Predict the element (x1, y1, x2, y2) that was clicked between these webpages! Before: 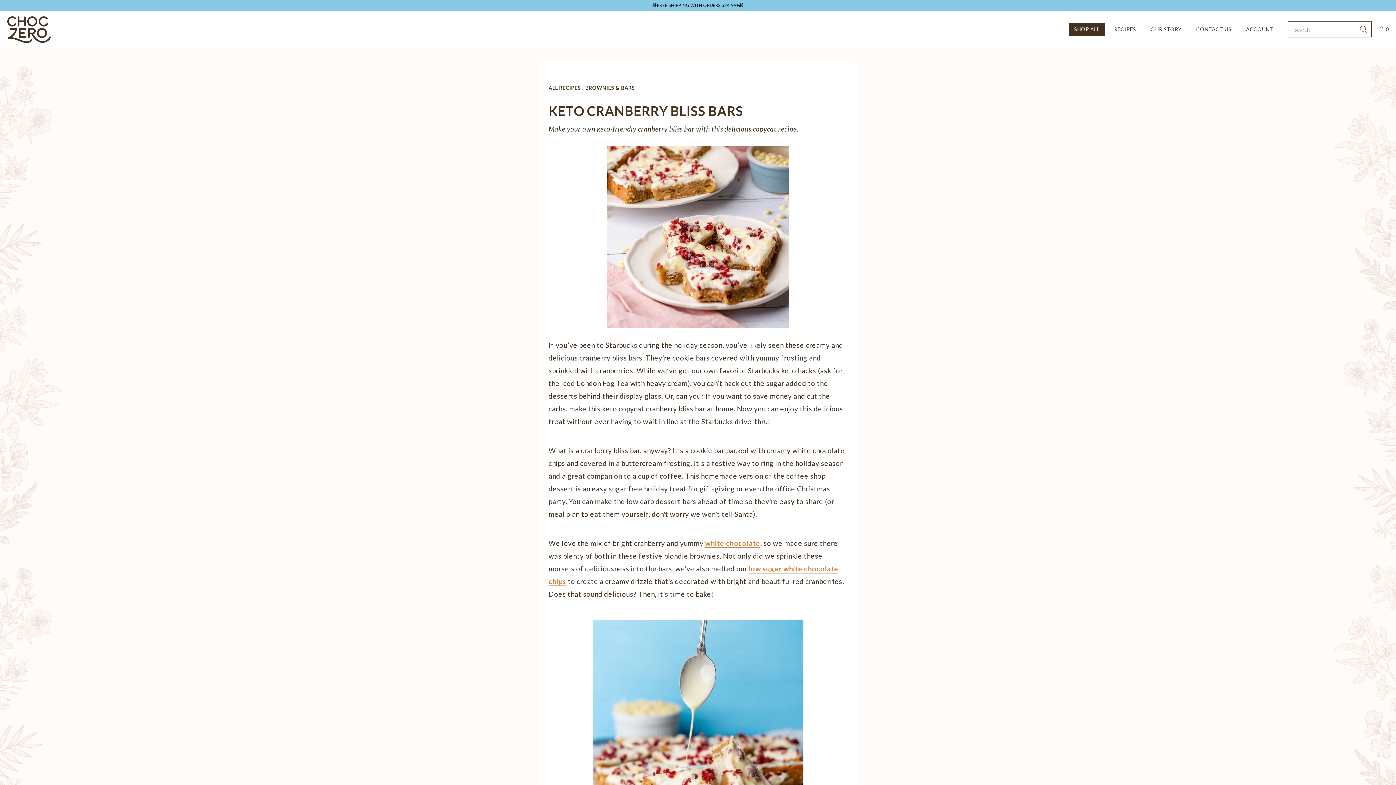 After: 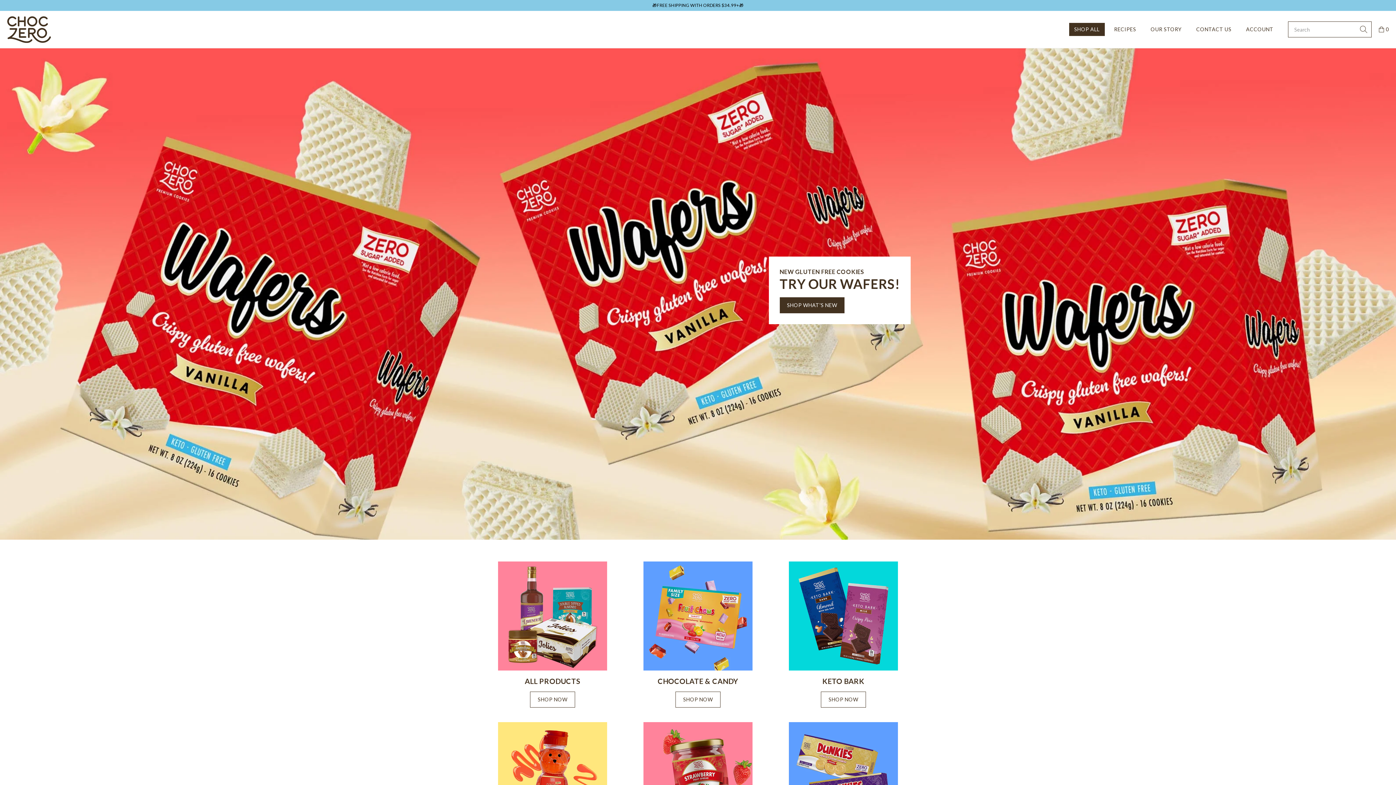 Action: bbox: (7, 16, 50, 42)